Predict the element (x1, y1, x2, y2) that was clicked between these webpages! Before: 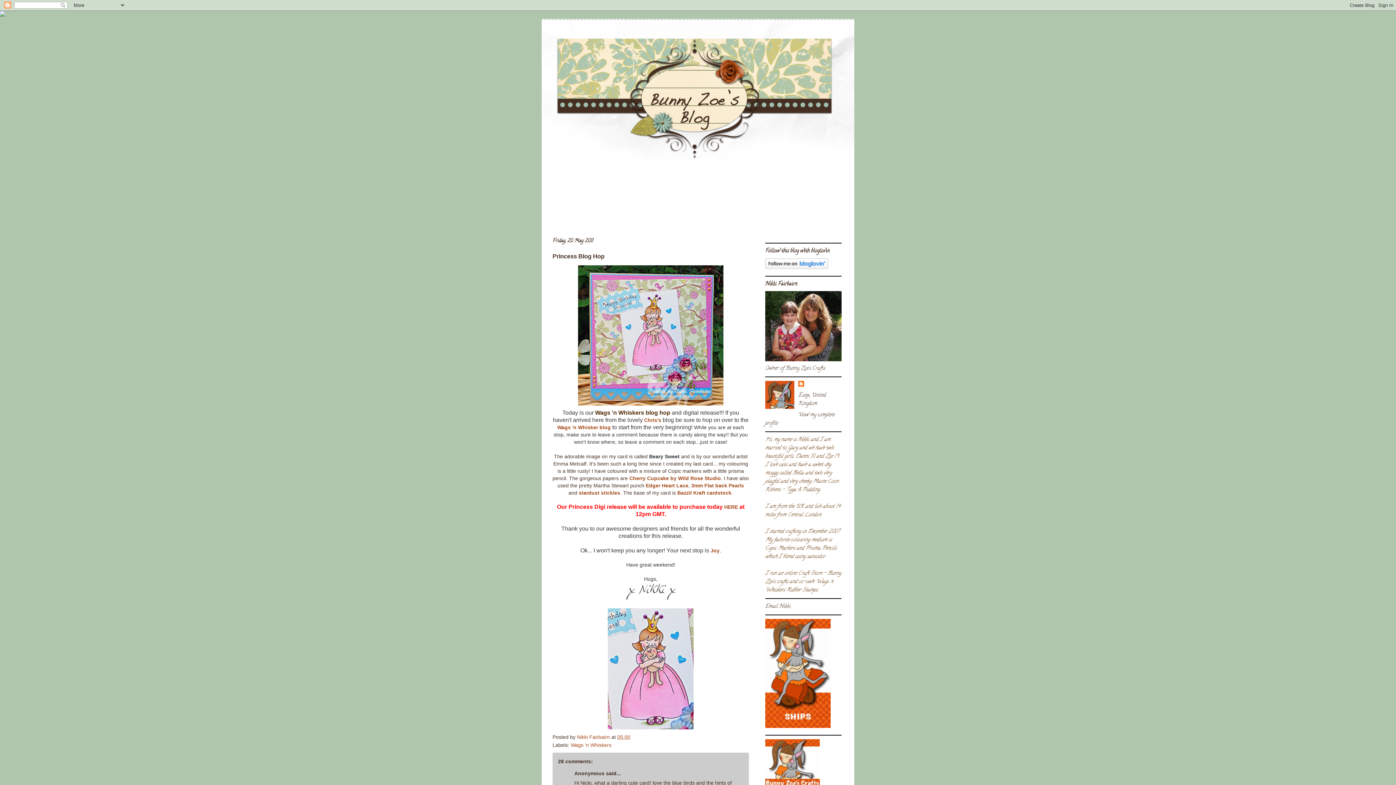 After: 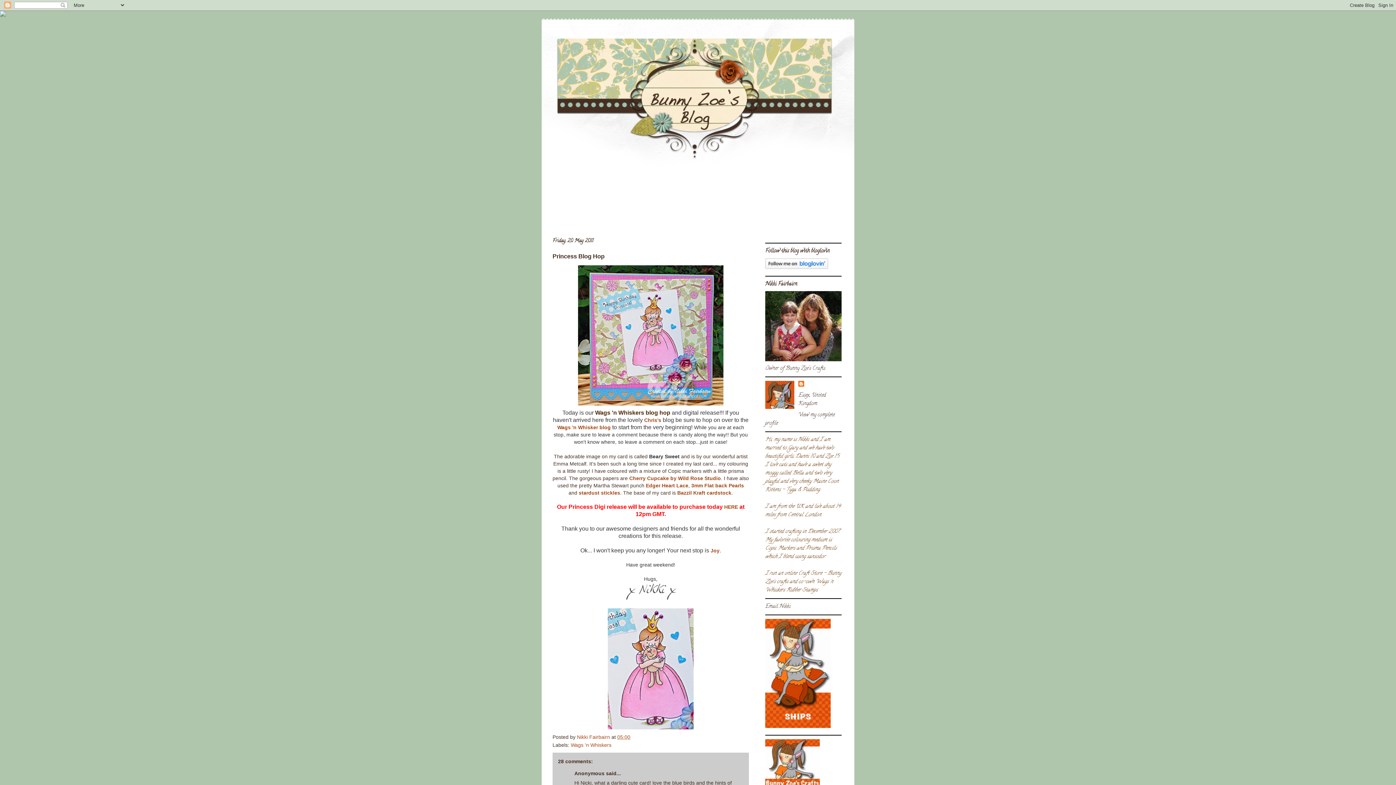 Action: bbox: (617, 734, 630, 740) label: 05:00